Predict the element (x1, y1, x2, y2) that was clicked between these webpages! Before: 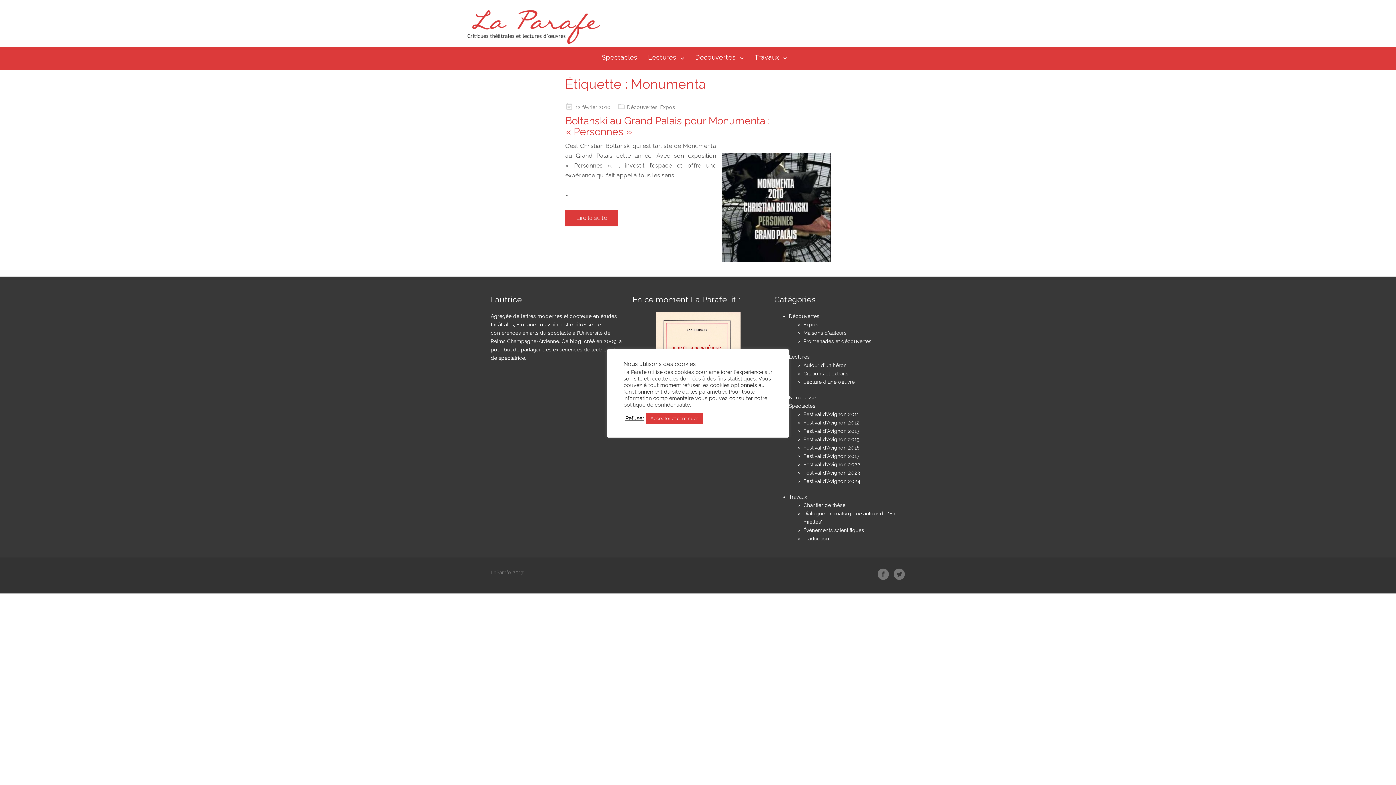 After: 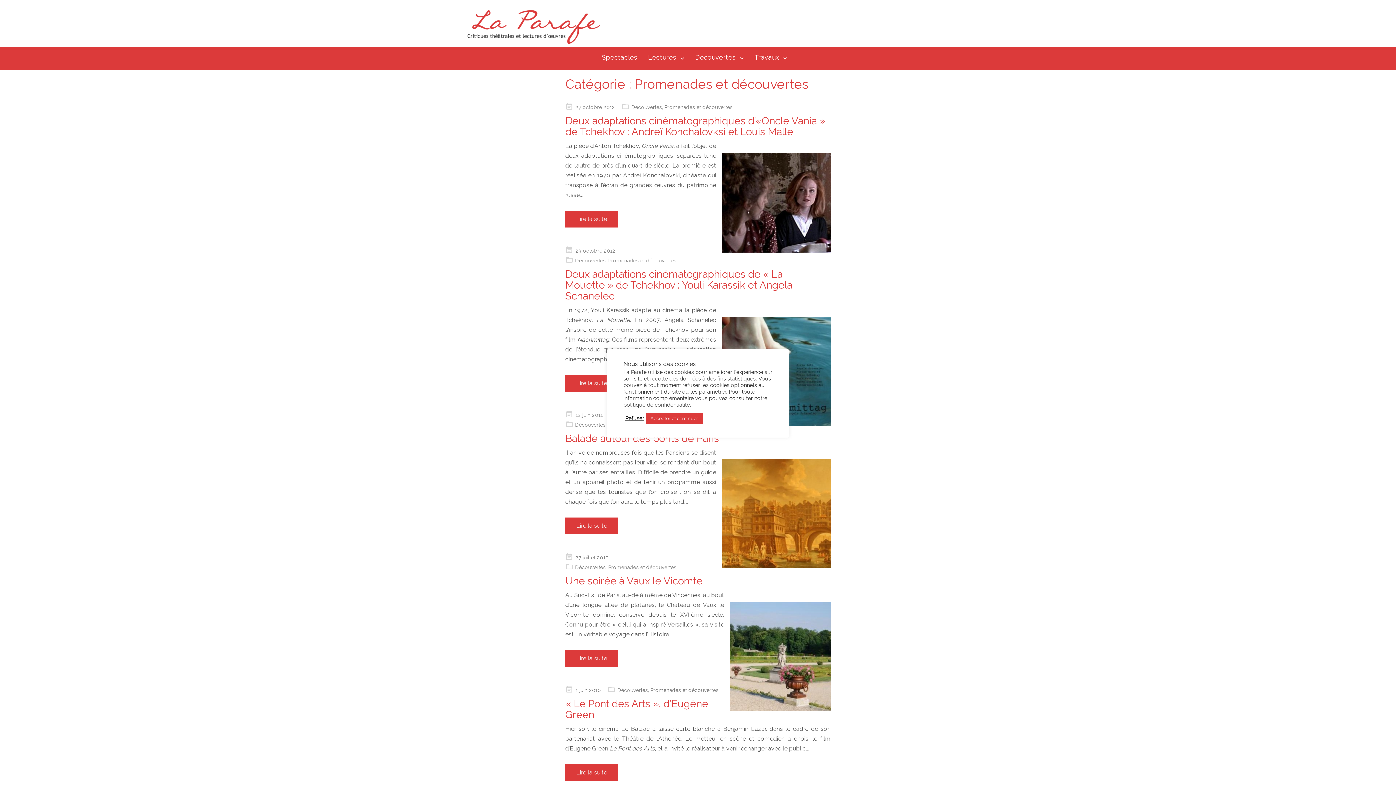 Action: bbox: (803, 338, 871, 344) label: Promenades et découvertes